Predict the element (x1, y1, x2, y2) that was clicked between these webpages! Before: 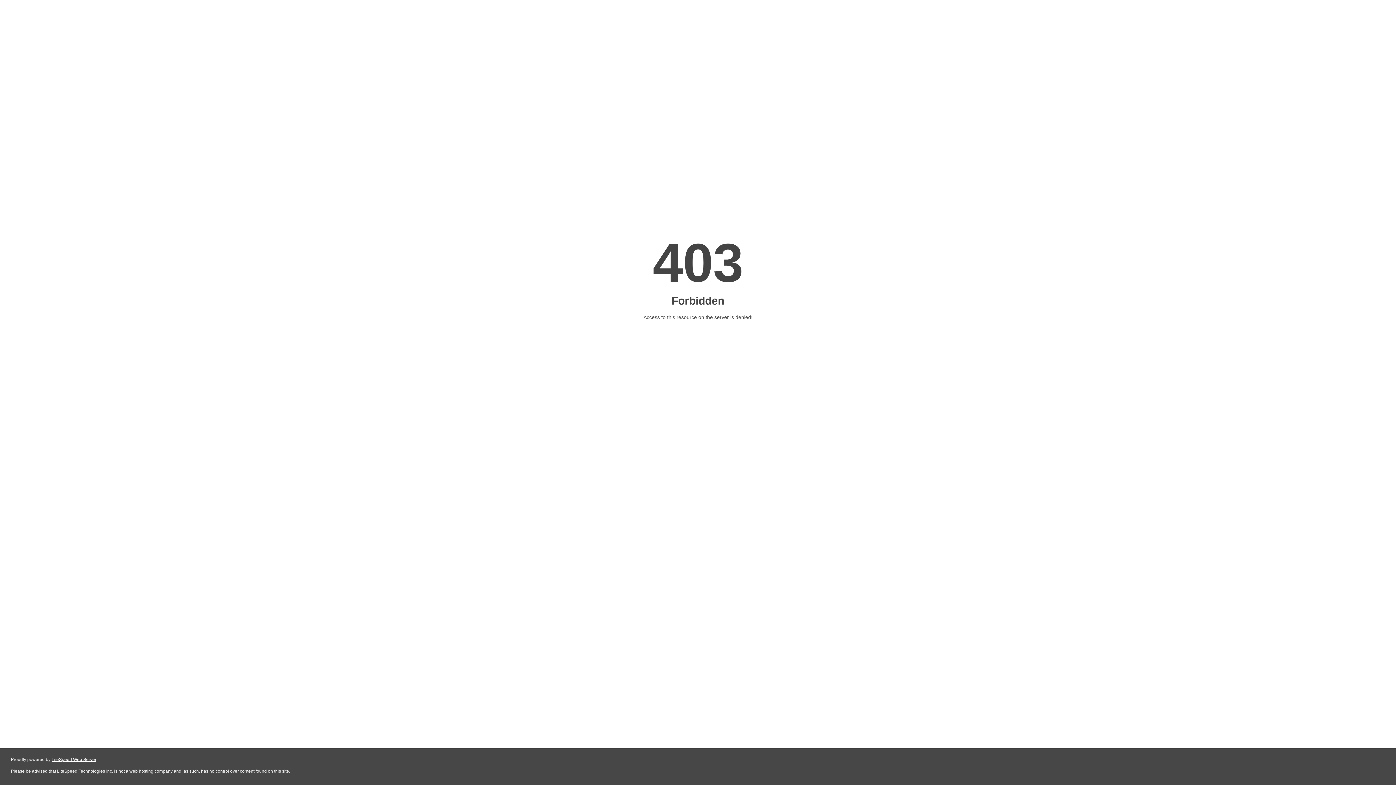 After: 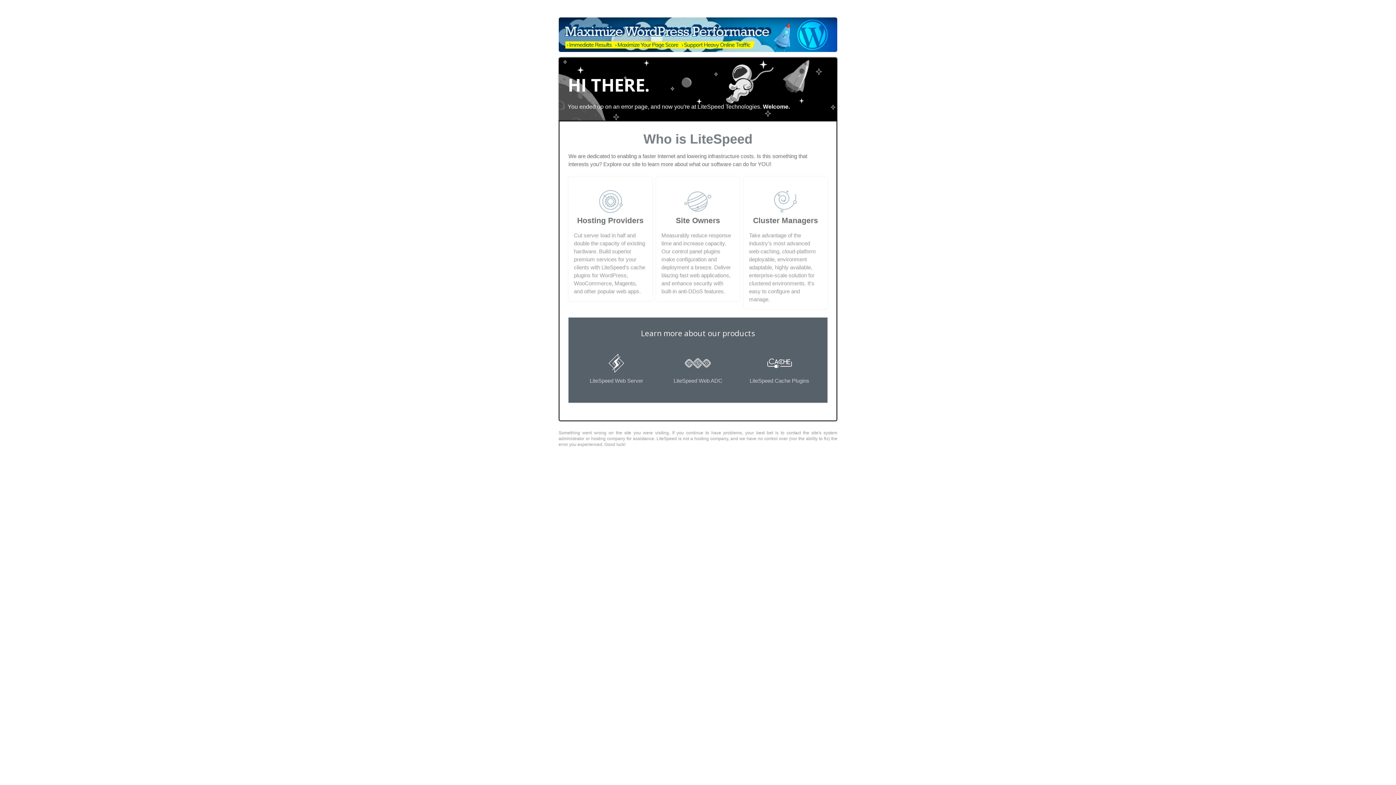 Action: bbox: (51, 757, 96, 762) label: LiteSpeed Web Server